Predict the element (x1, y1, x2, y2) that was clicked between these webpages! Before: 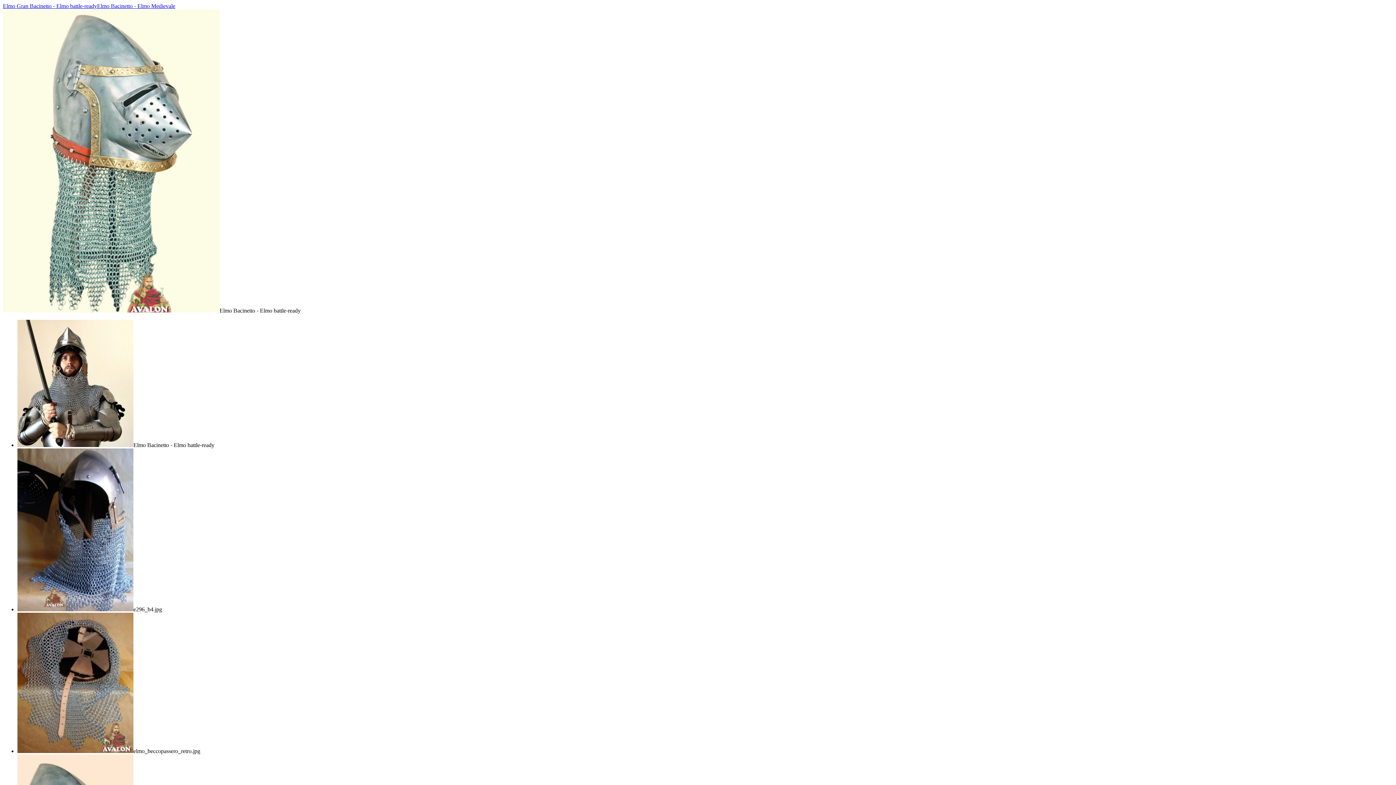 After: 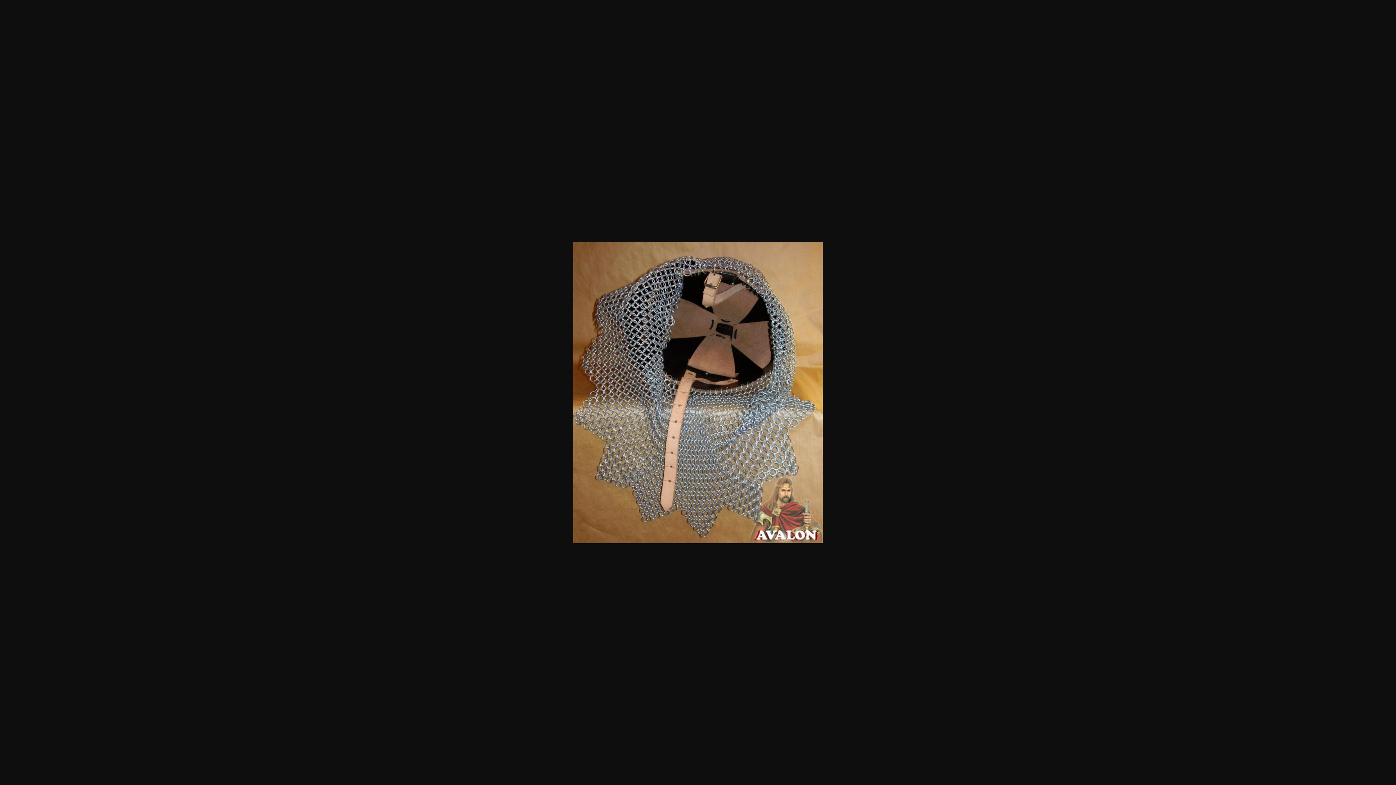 Action: bbox: (17, 748, 133, 754)